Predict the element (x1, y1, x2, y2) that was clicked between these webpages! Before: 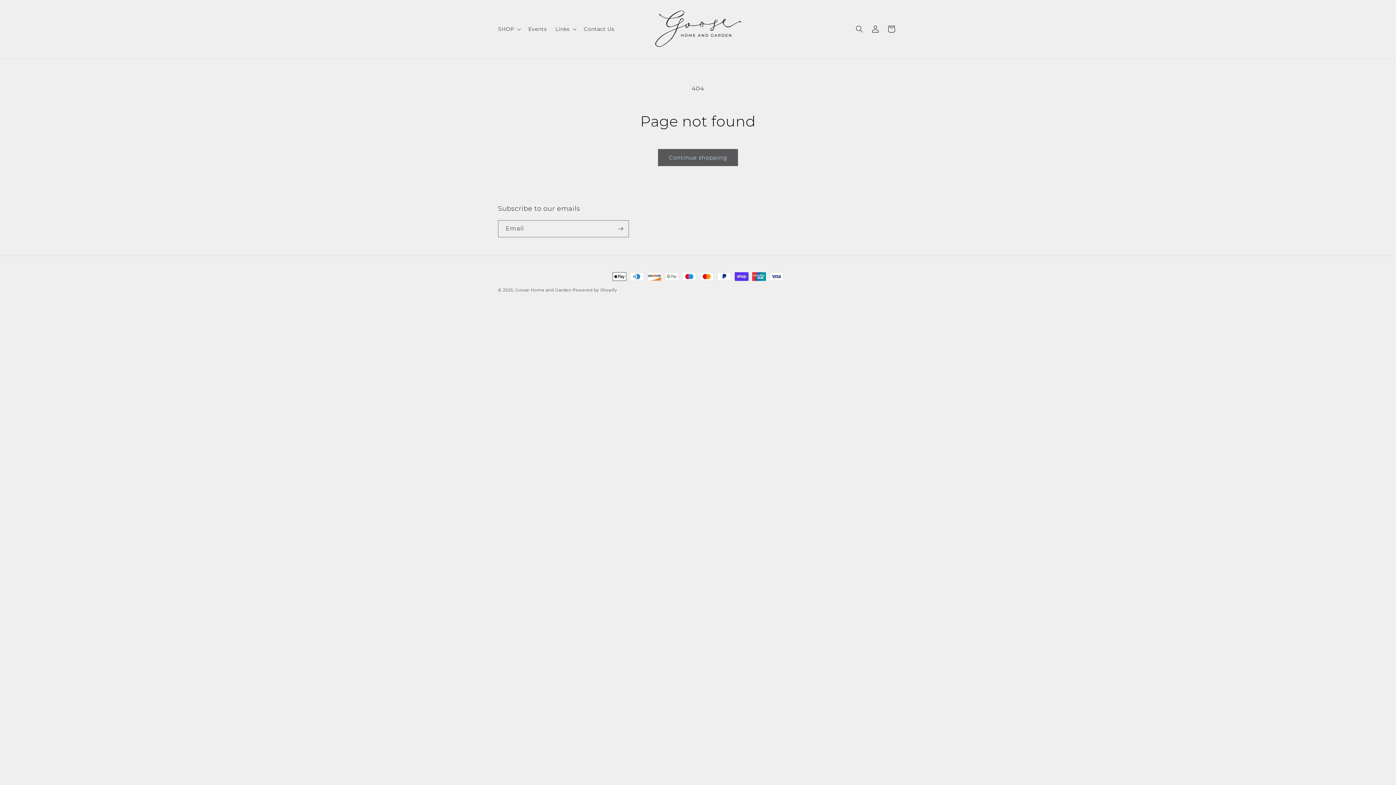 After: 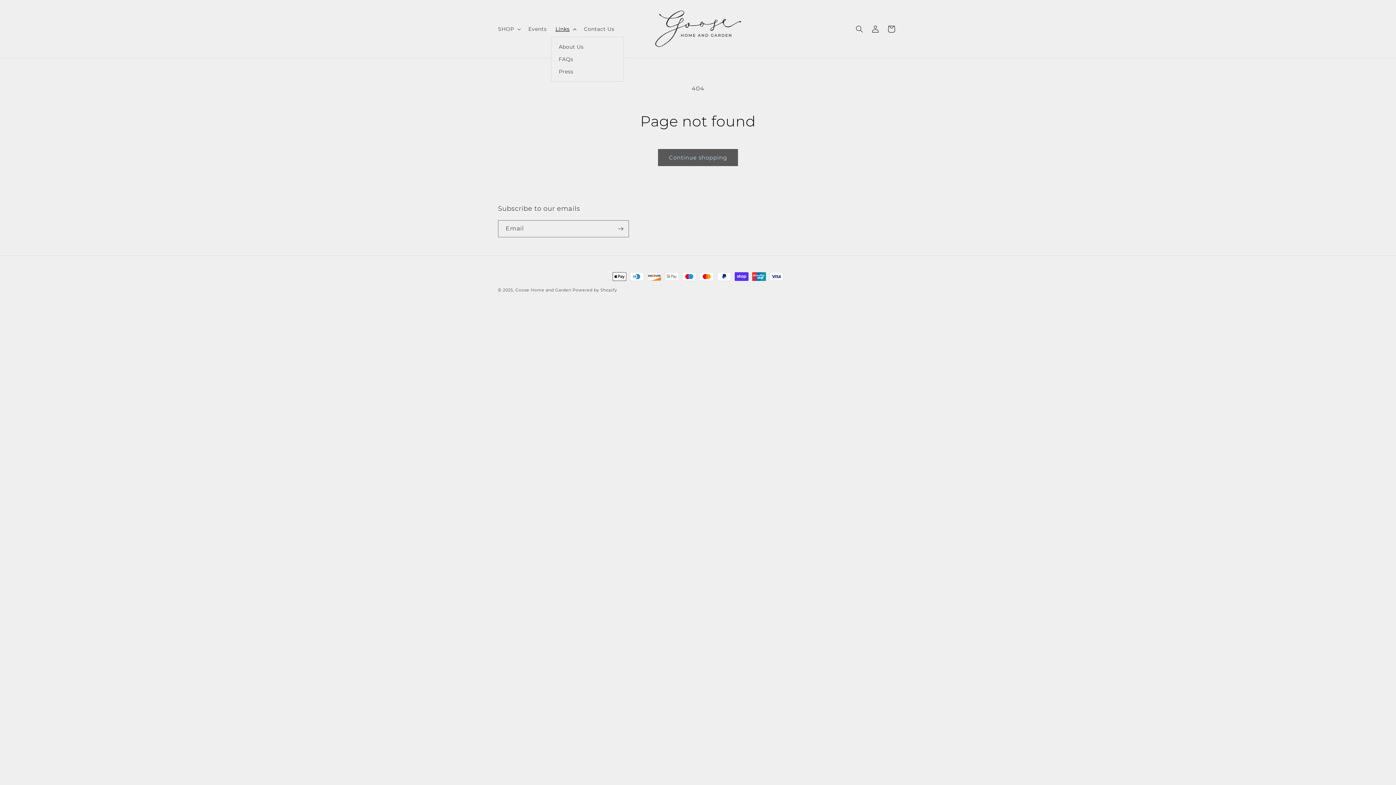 Action: bbox: (551, 21, 579, 36) label: Links